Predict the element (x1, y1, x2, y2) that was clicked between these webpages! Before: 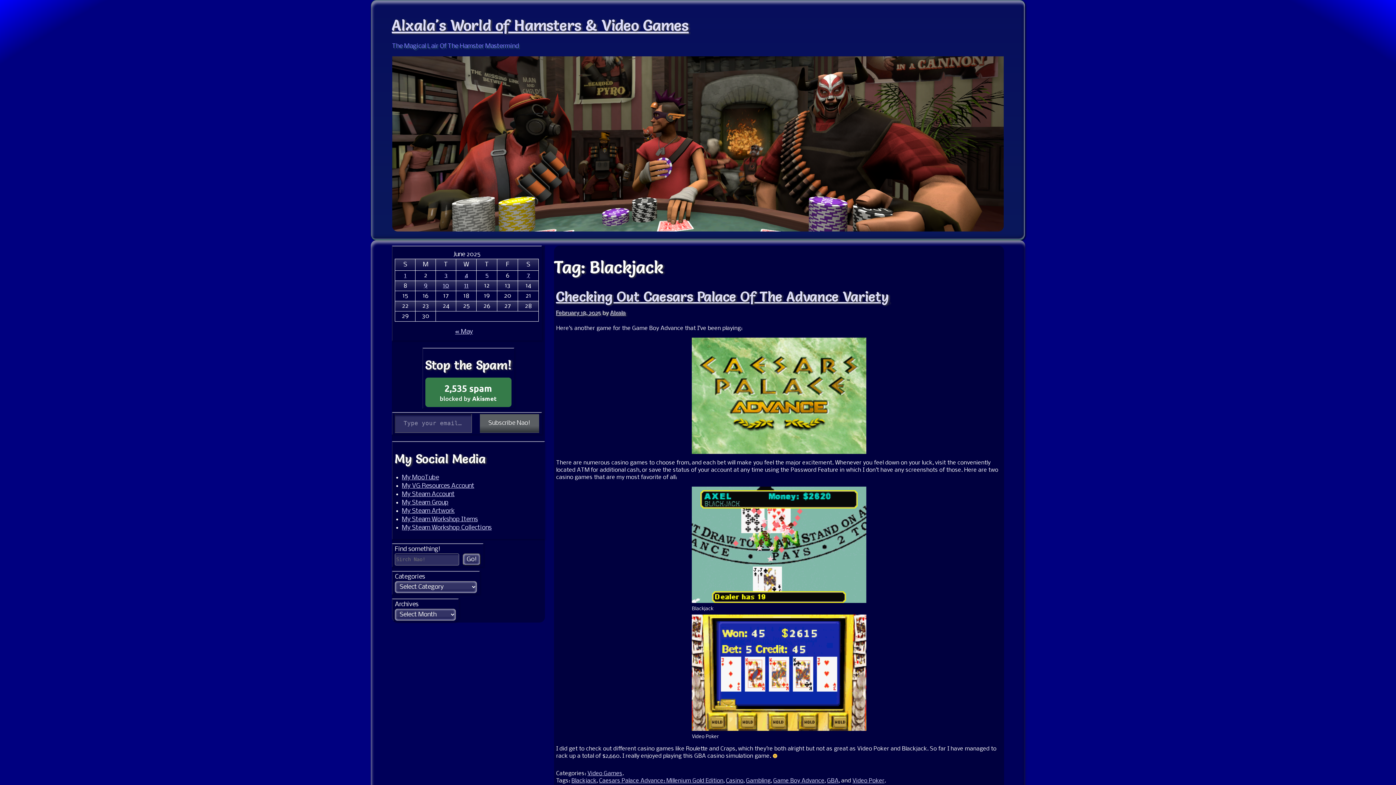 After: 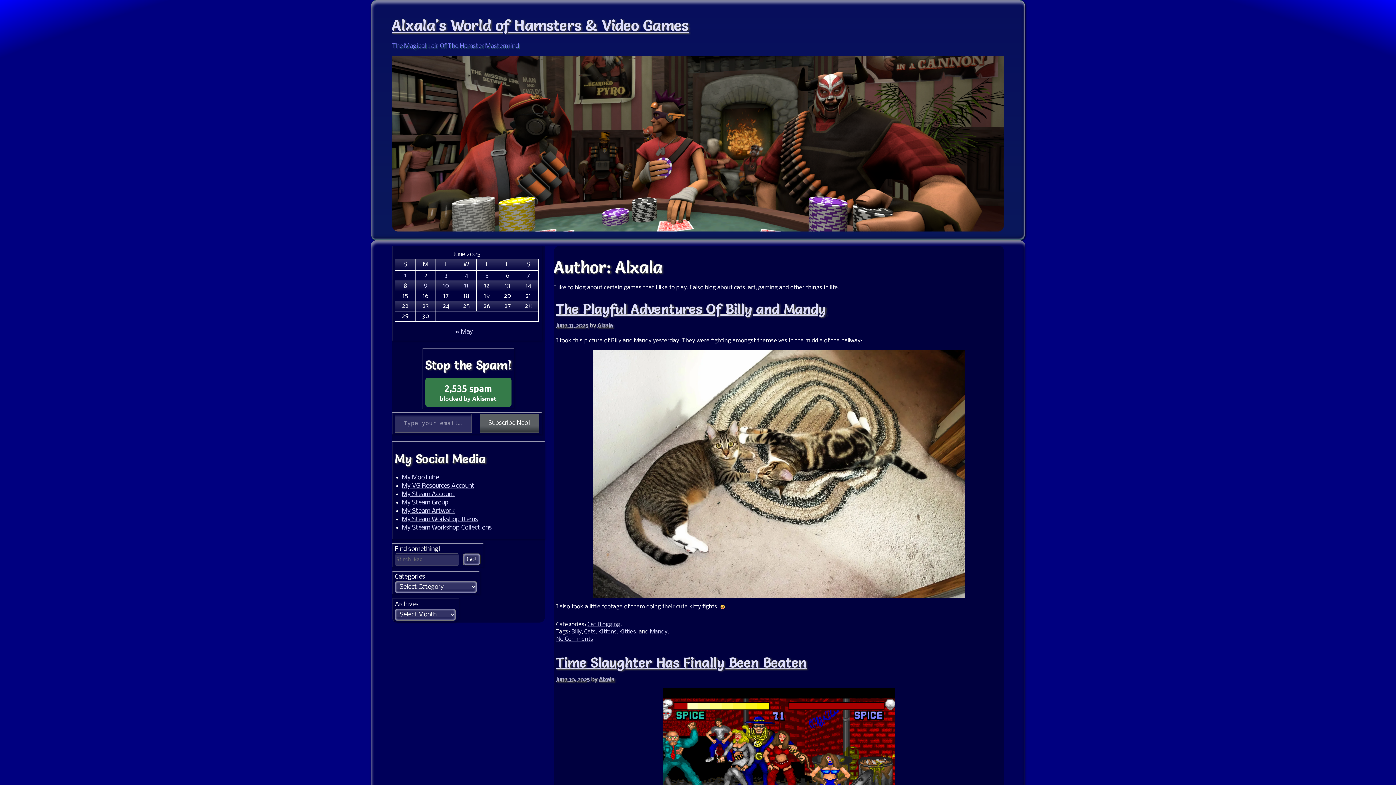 Action: label: Alxala bbox: (610, 310, 626, 316)